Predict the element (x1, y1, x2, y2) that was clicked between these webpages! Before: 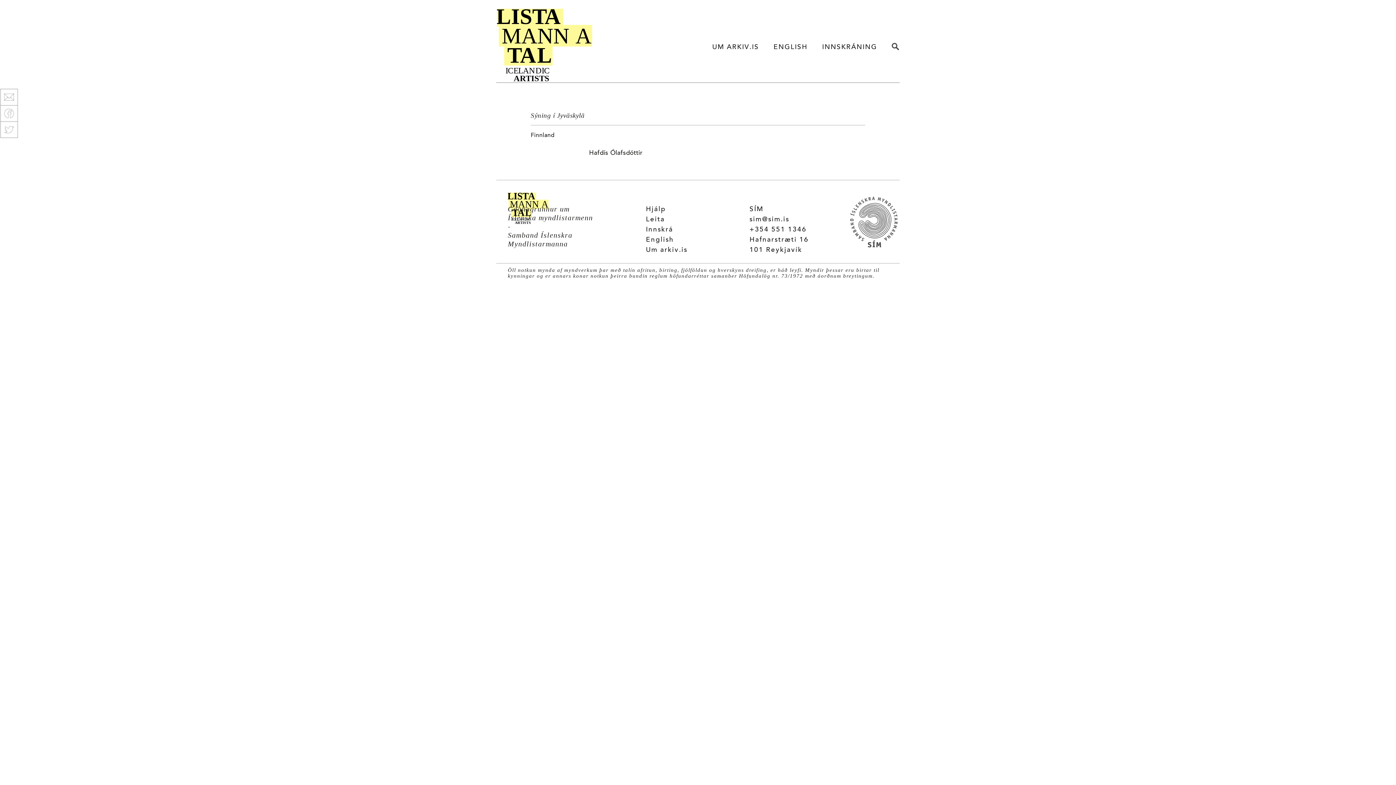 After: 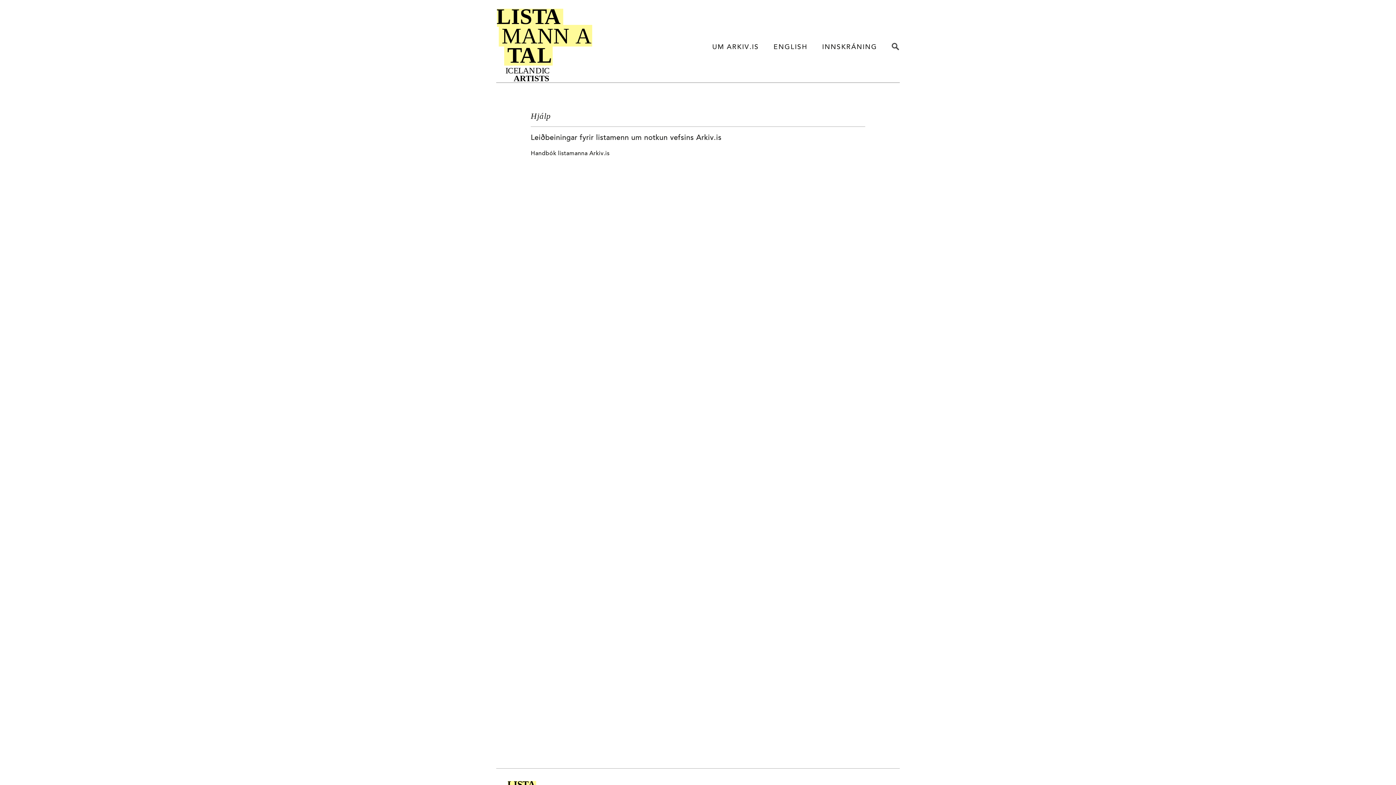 Action: label: Hjálp bbox: (646, 204, 727, 214)